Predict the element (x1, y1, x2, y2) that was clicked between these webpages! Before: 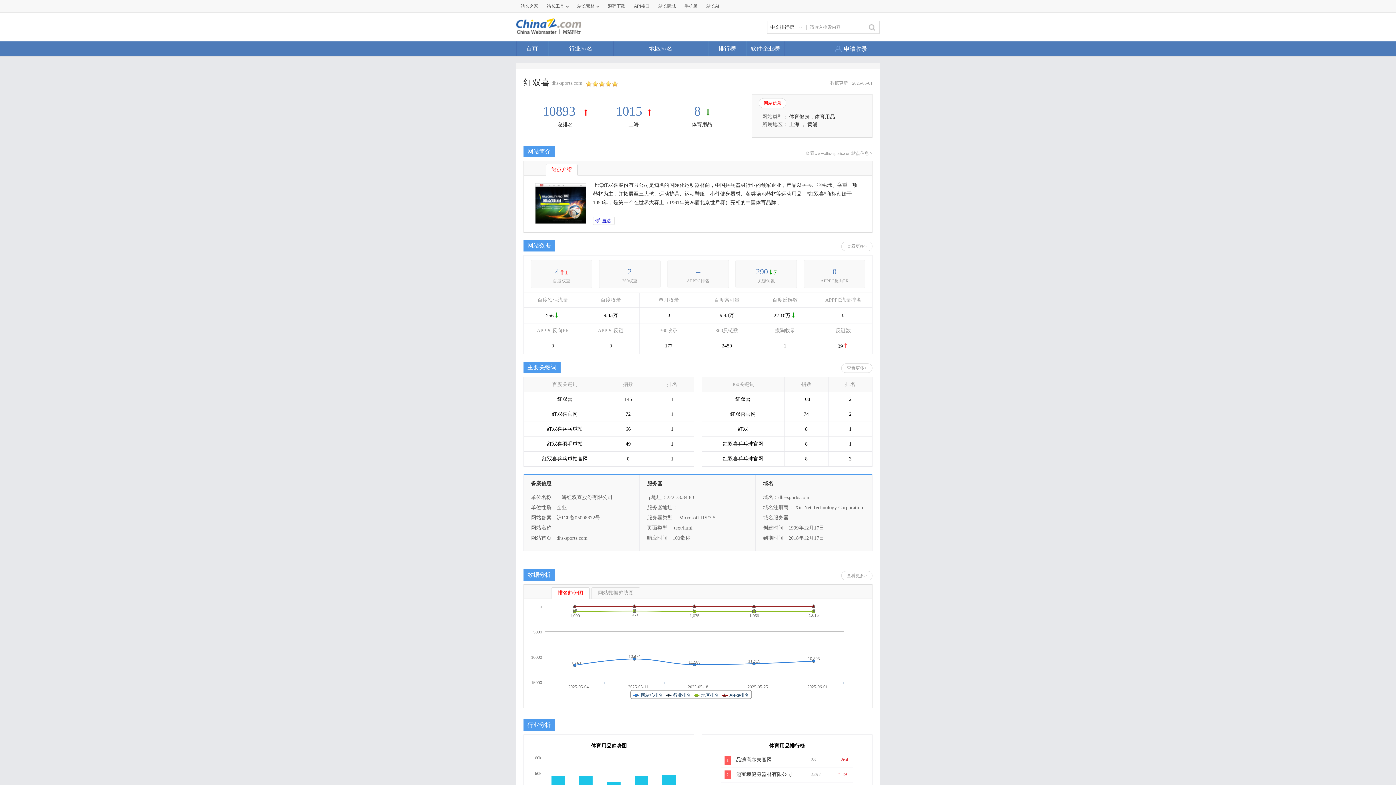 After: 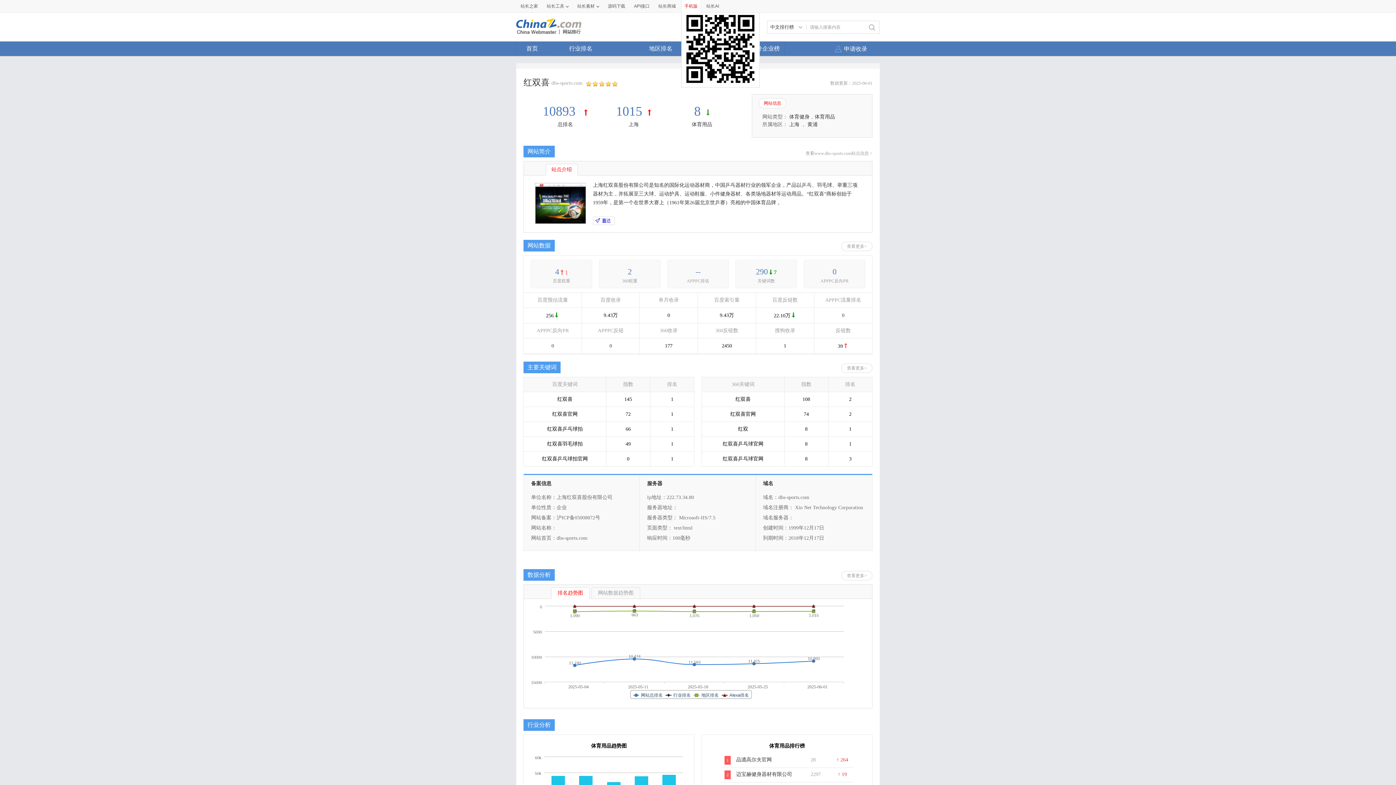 Action: label: 手机版 bbox: (681, 0, 701, 12)